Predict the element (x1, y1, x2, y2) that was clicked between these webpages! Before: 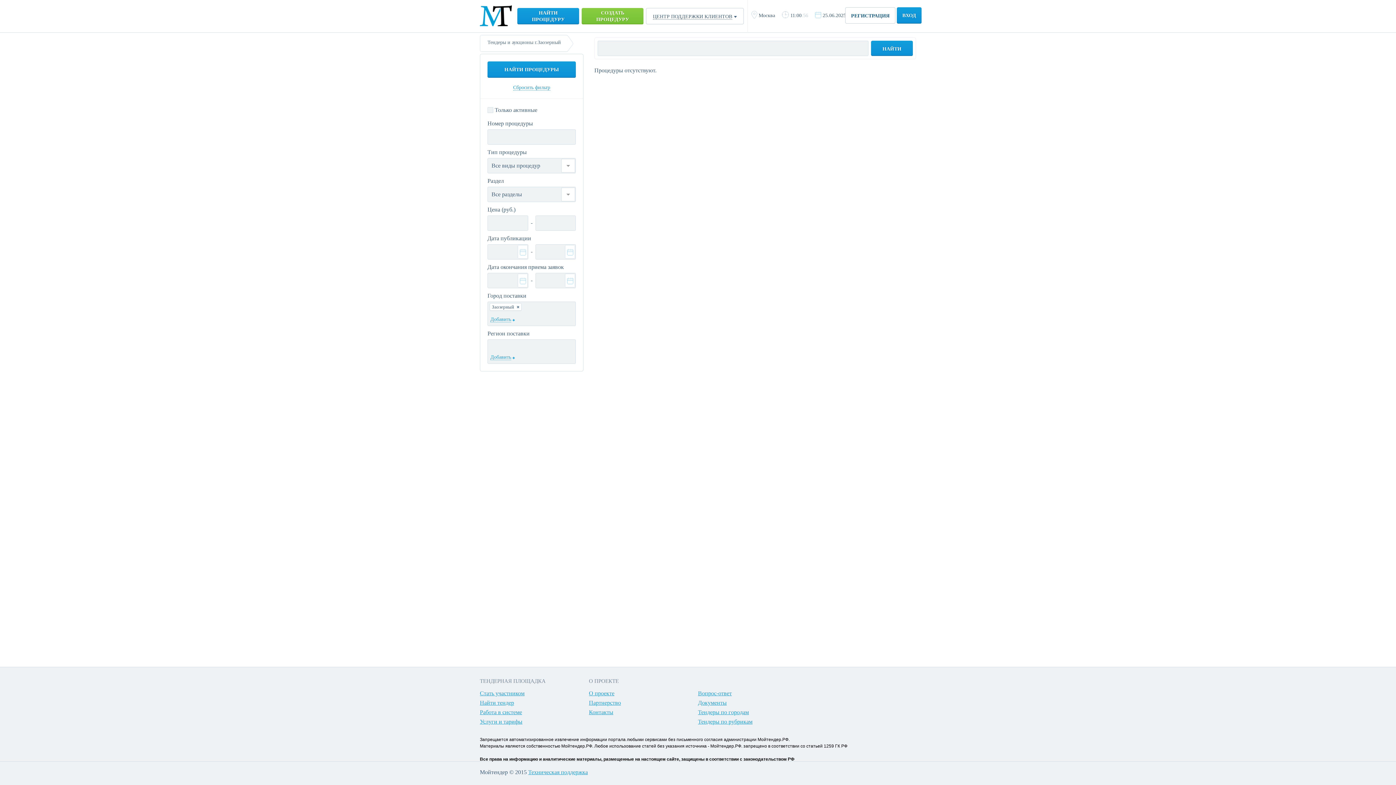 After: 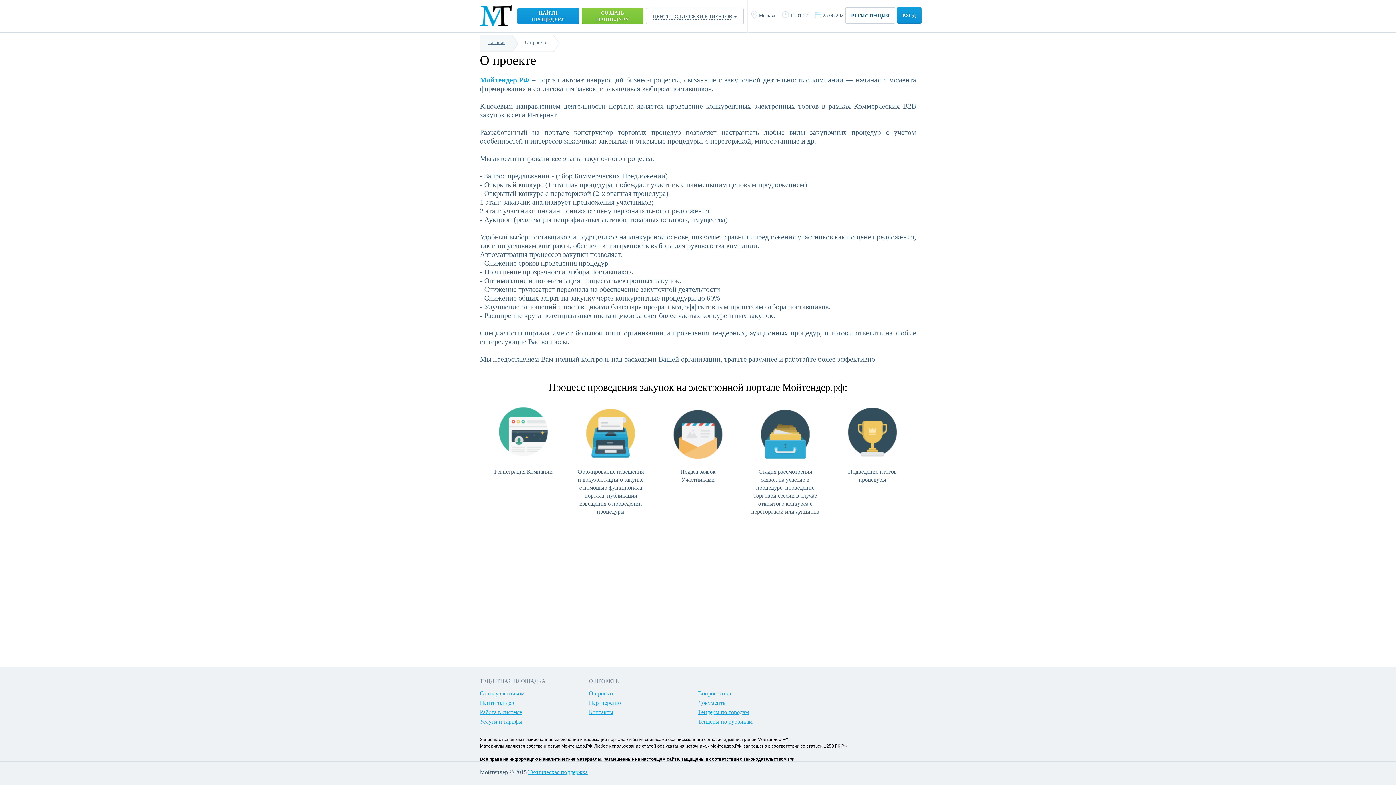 Action: bbox: (589, 690, 614, 696) label: О проекте